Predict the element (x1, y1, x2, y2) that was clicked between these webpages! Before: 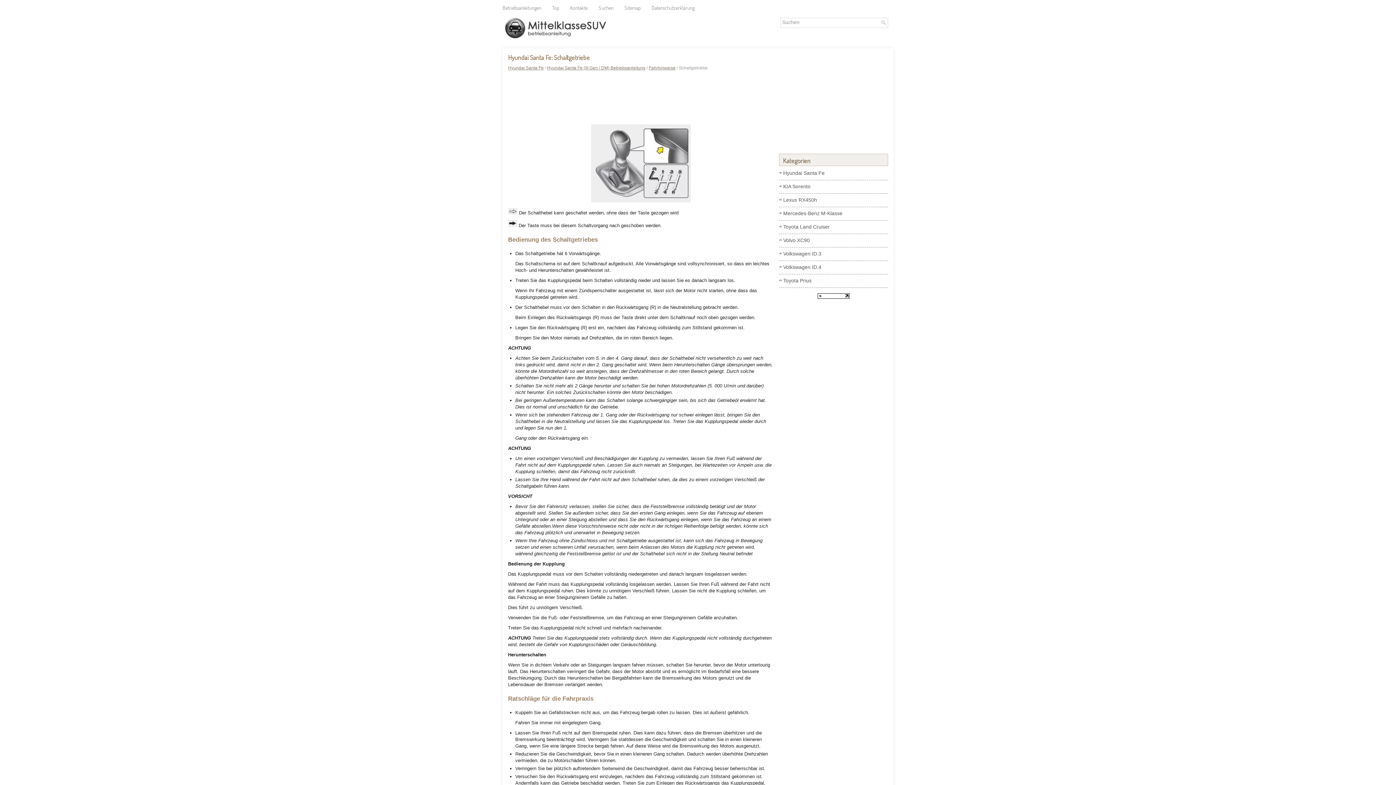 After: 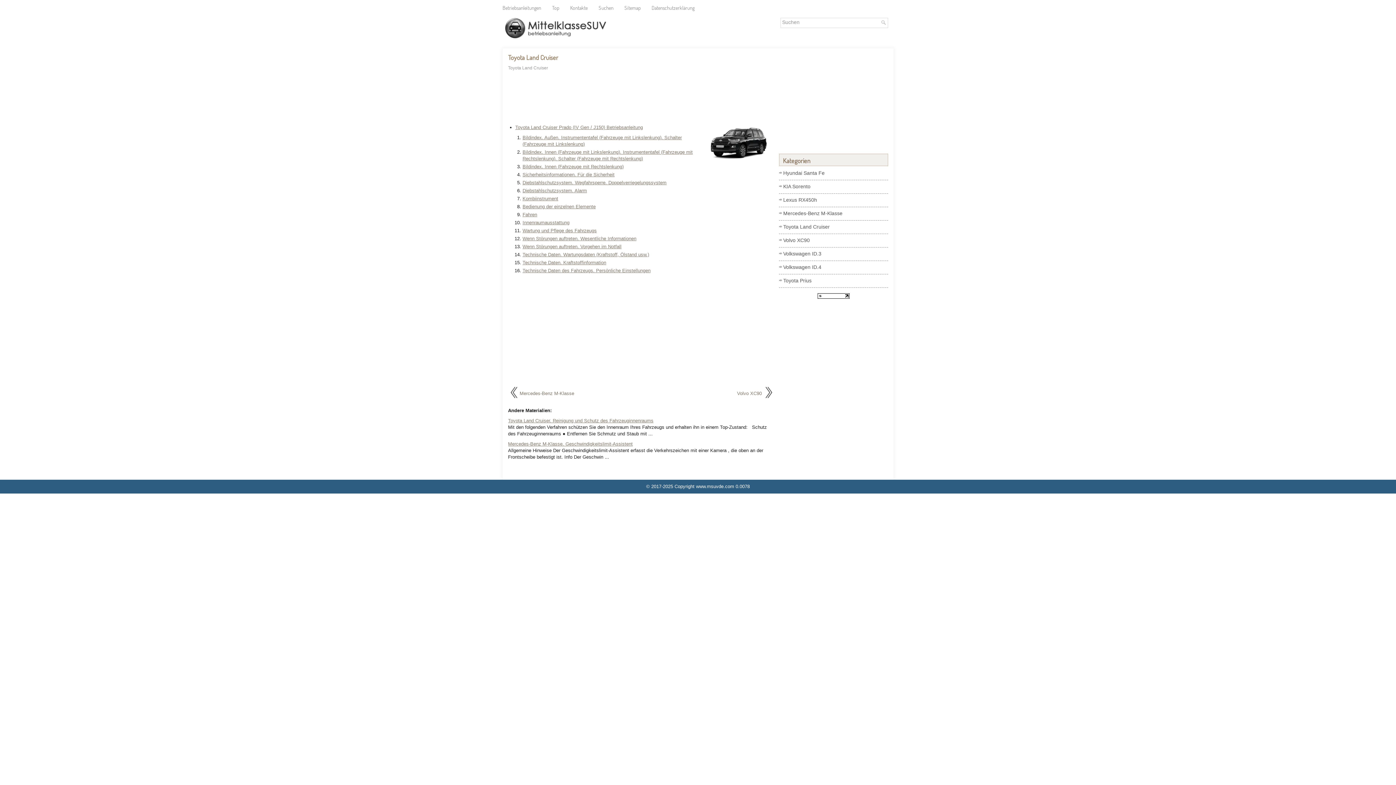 Action: label: Toyota Land Cruiser bbox: (783, 224, 830, 229)